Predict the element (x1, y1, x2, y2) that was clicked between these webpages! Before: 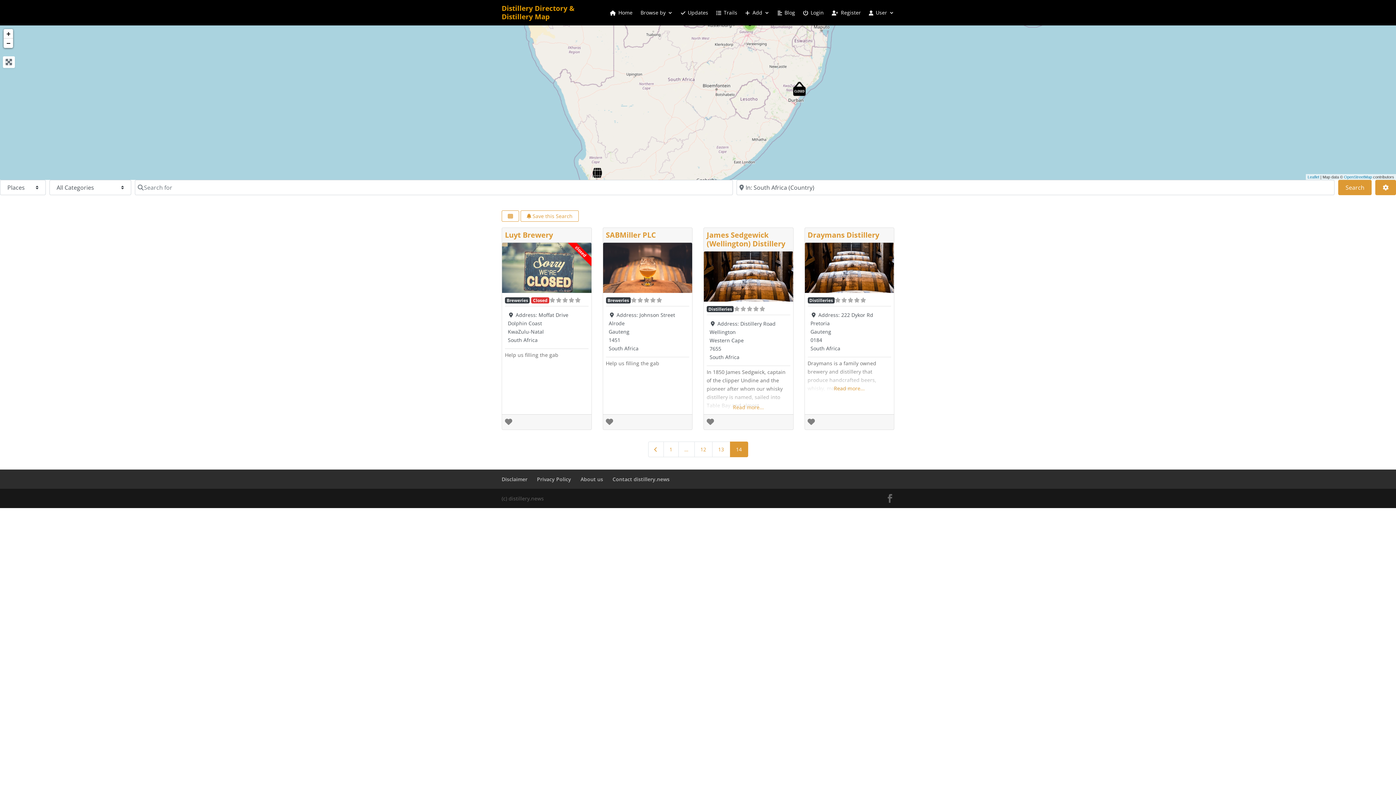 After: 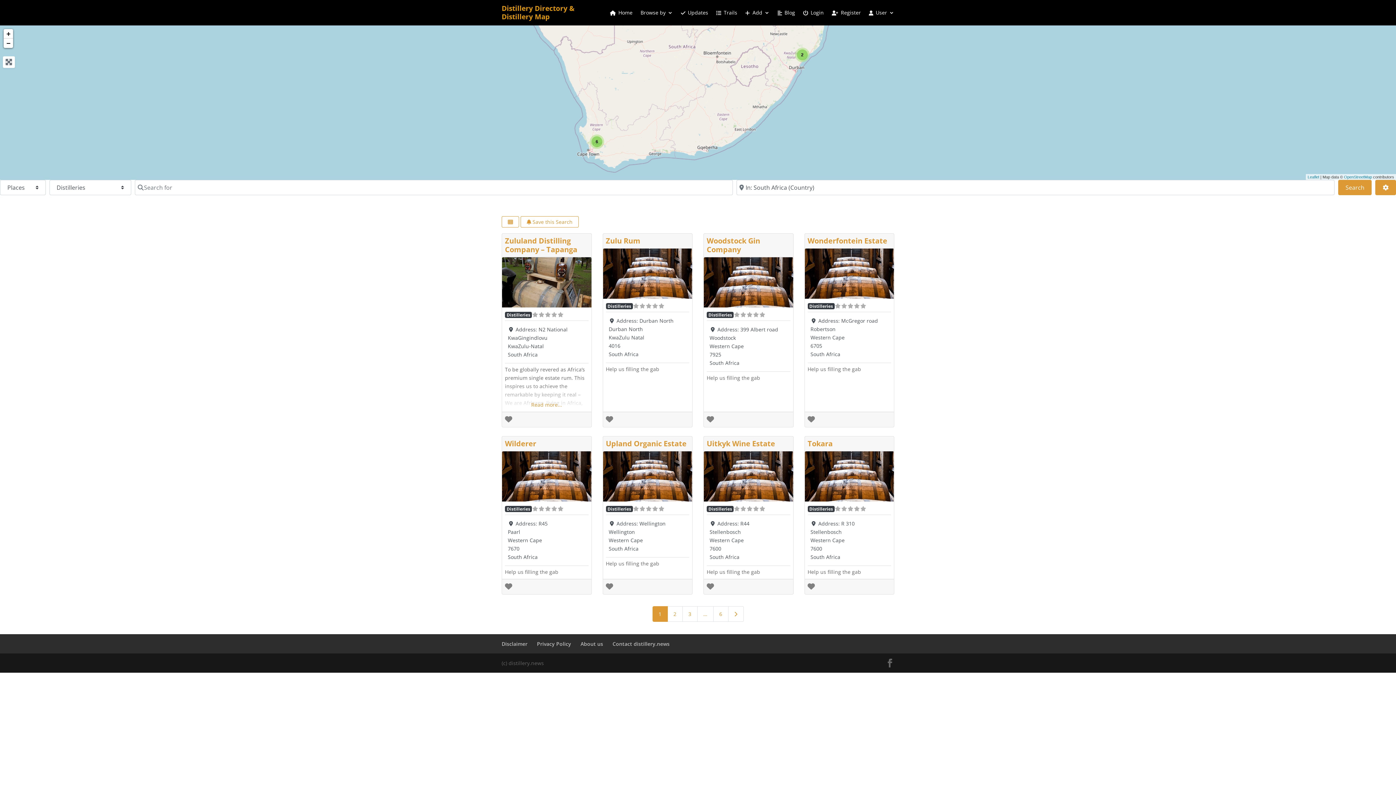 Action: label: Distilleries bbox: (706, 306, 733, 312)